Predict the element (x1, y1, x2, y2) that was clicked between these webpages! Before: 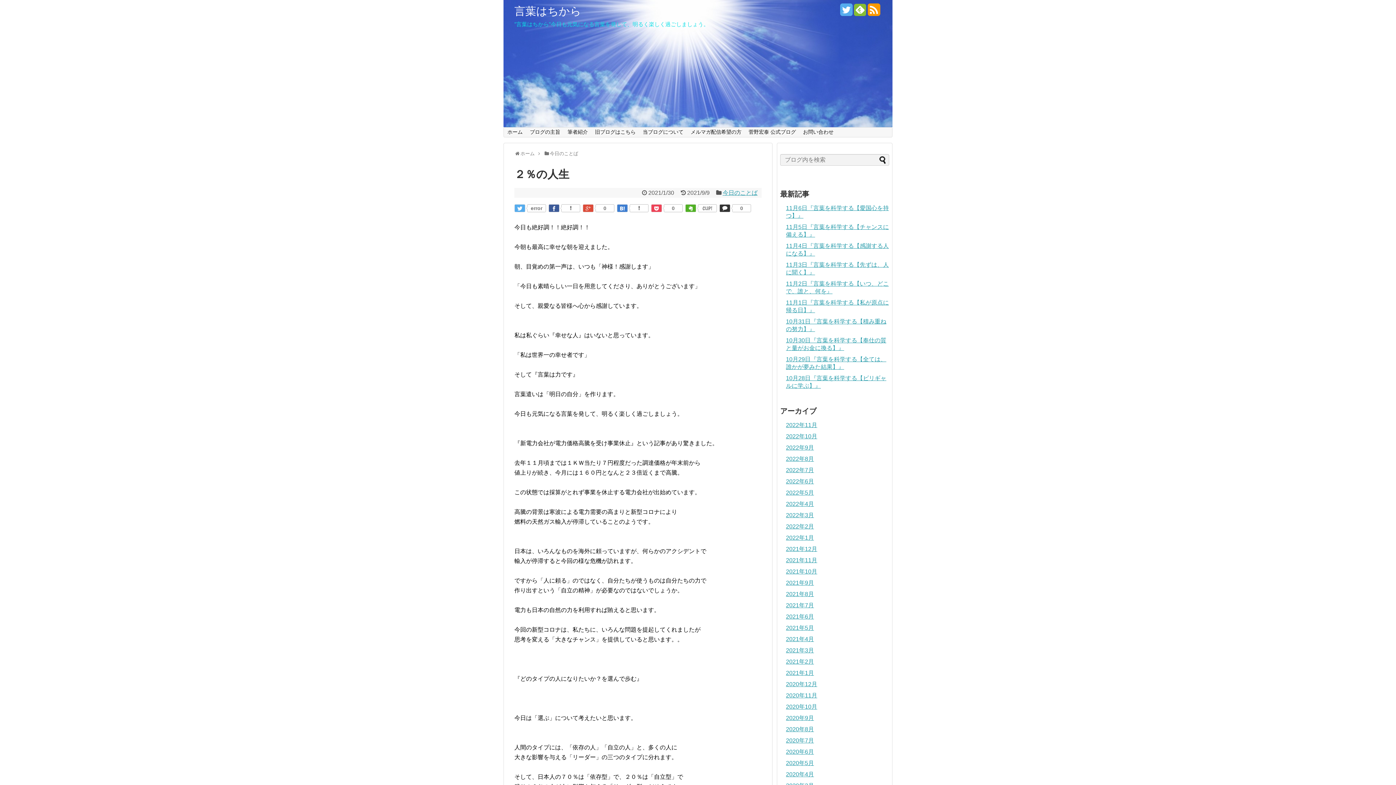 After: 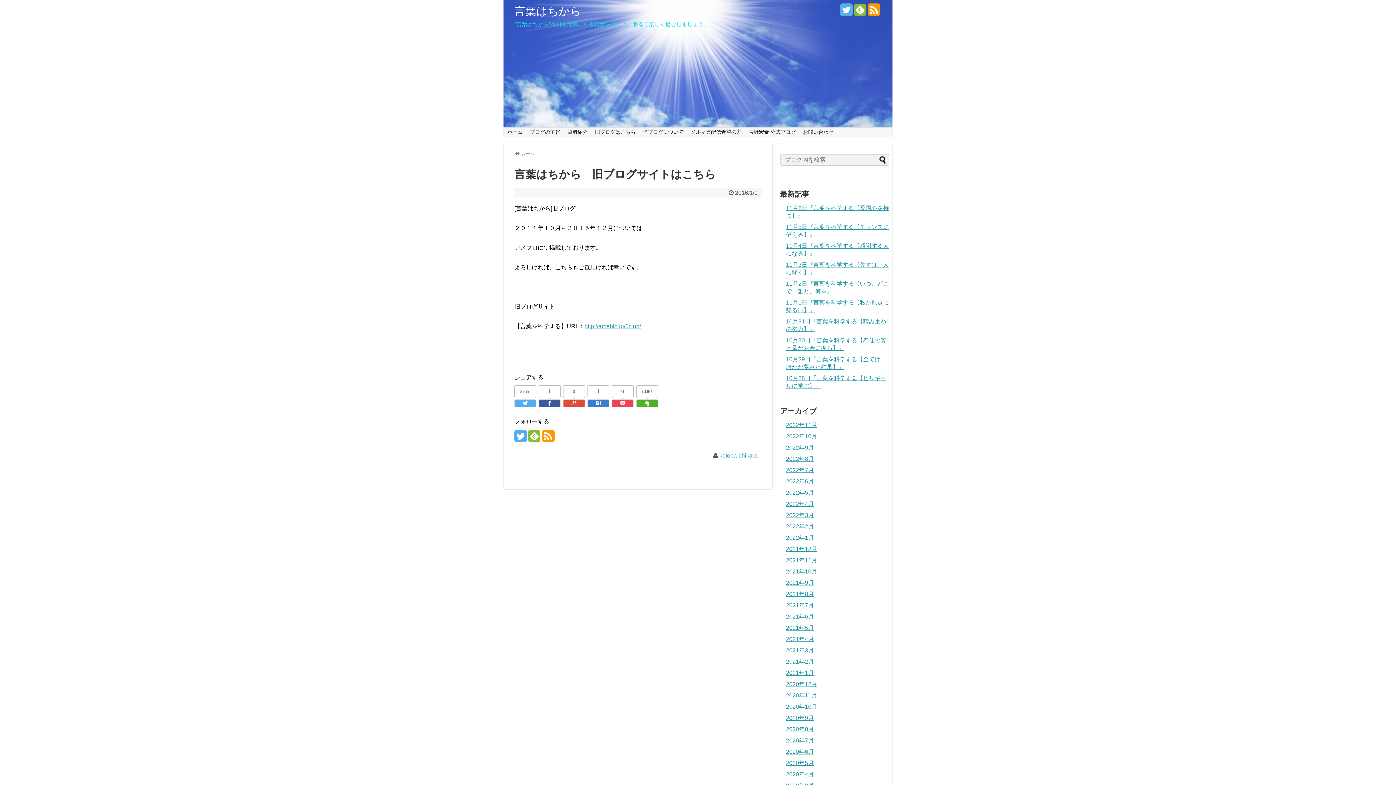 Action: label: 旧ブログはこちら bbox: (591, 127, 639, 137)